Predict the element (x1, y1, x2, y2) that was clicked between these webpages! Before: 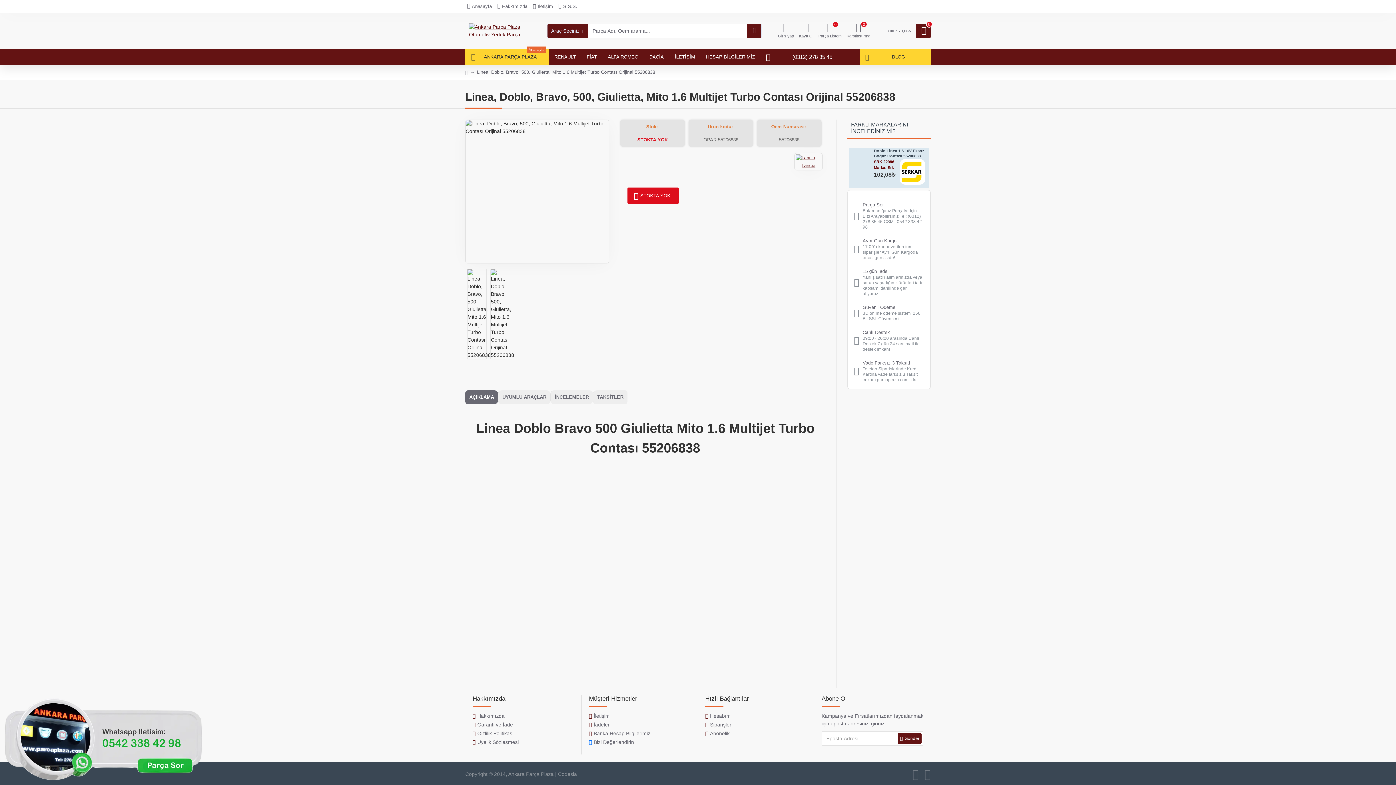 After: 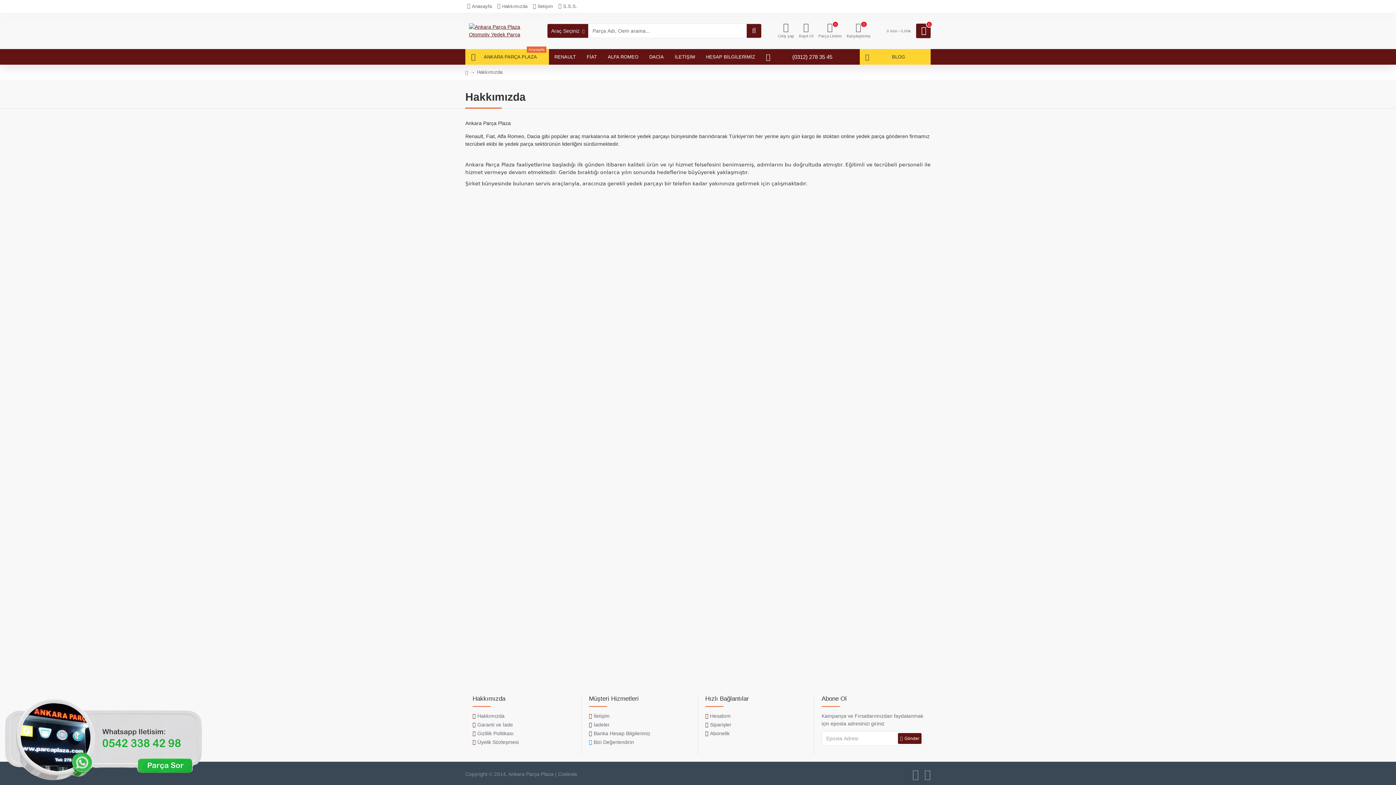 Action: label: Hakkımızda bbox: (495, 0, 529, 12)